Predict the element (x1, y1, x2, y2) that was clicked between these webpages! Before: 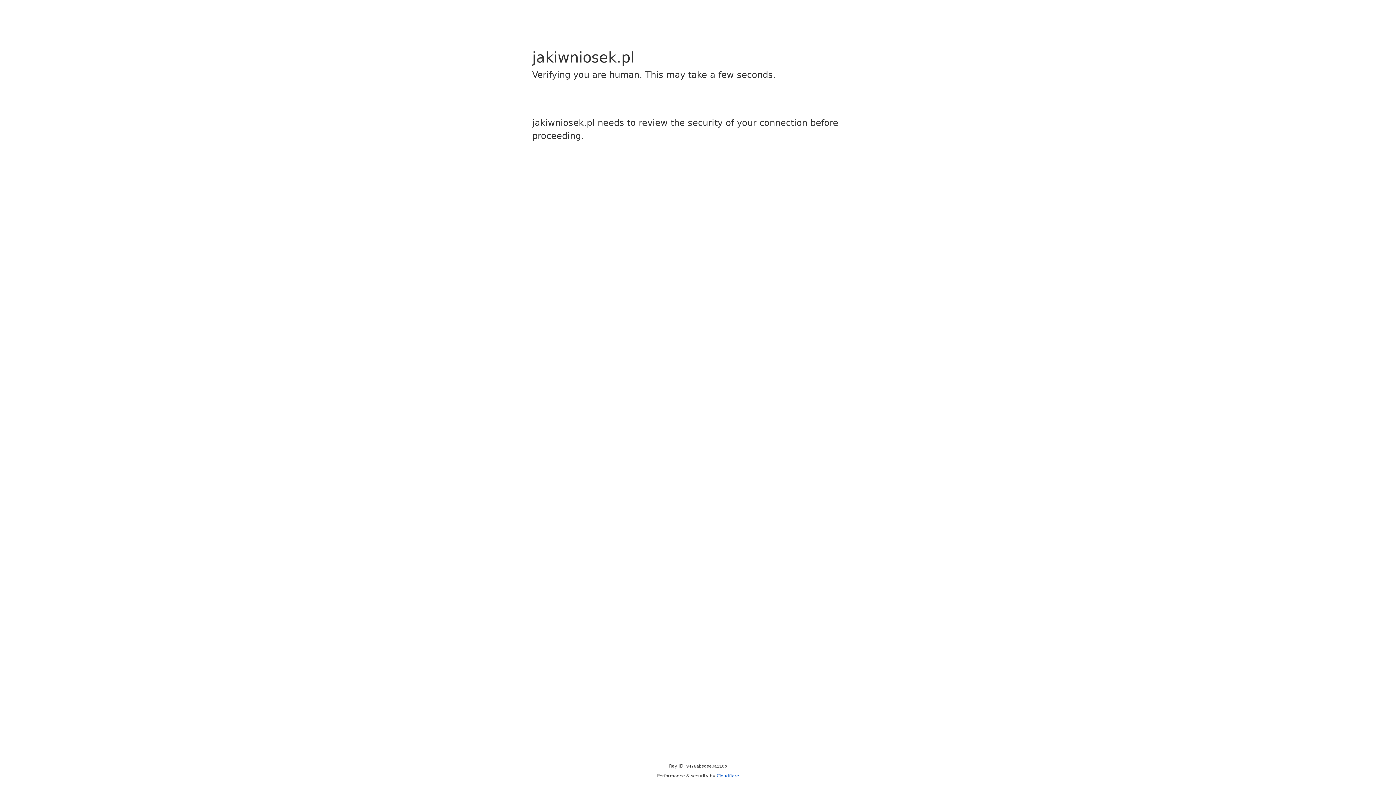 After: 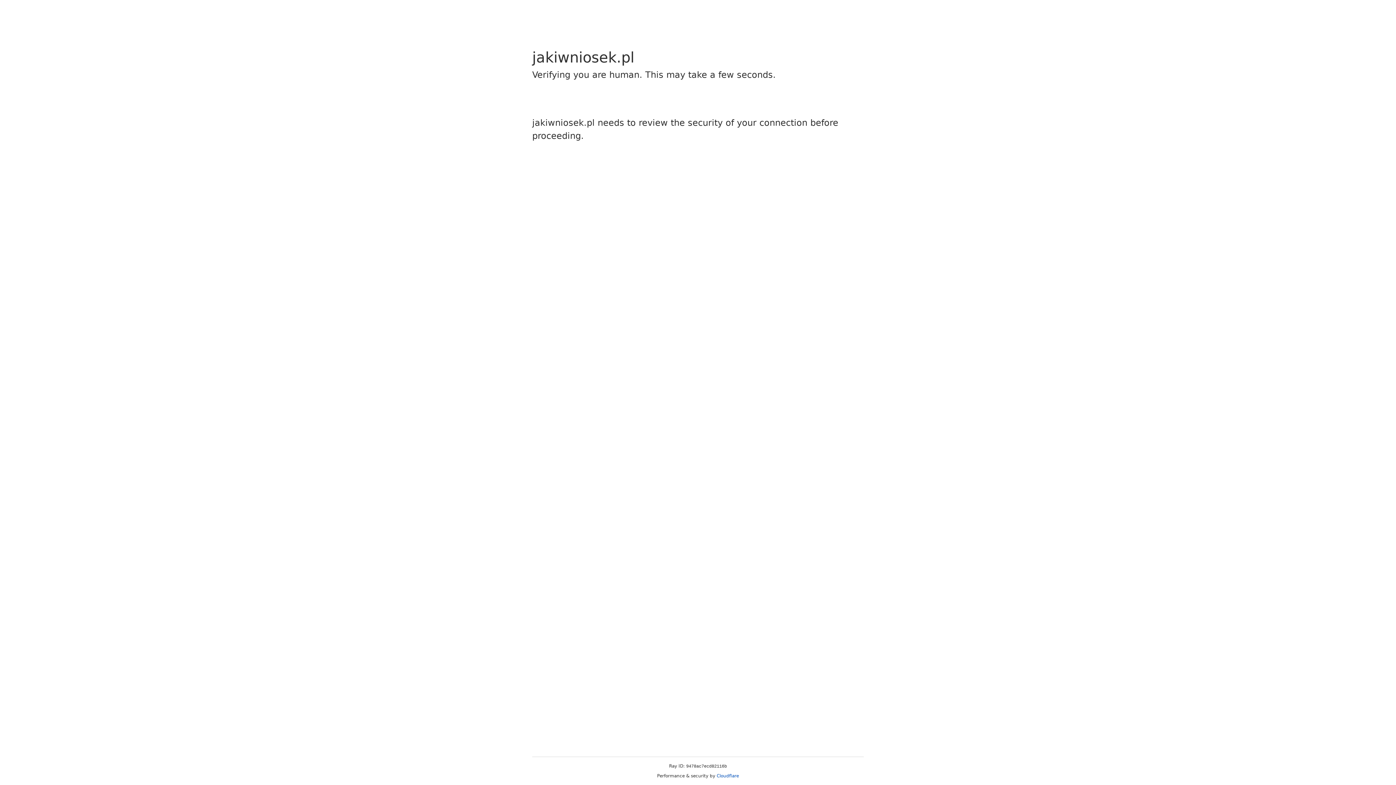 Action: bbox: (716, 773, 739, 778) label: Cloudflare